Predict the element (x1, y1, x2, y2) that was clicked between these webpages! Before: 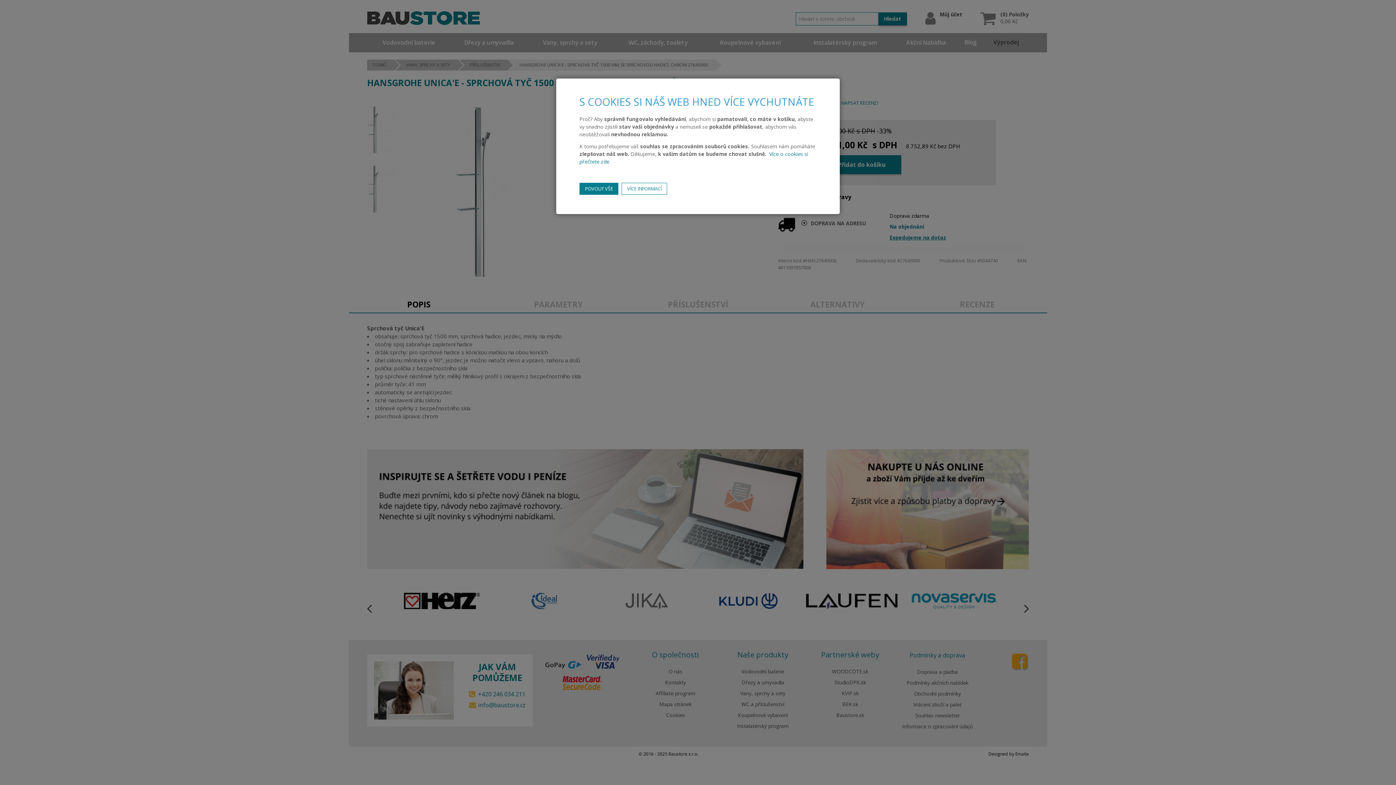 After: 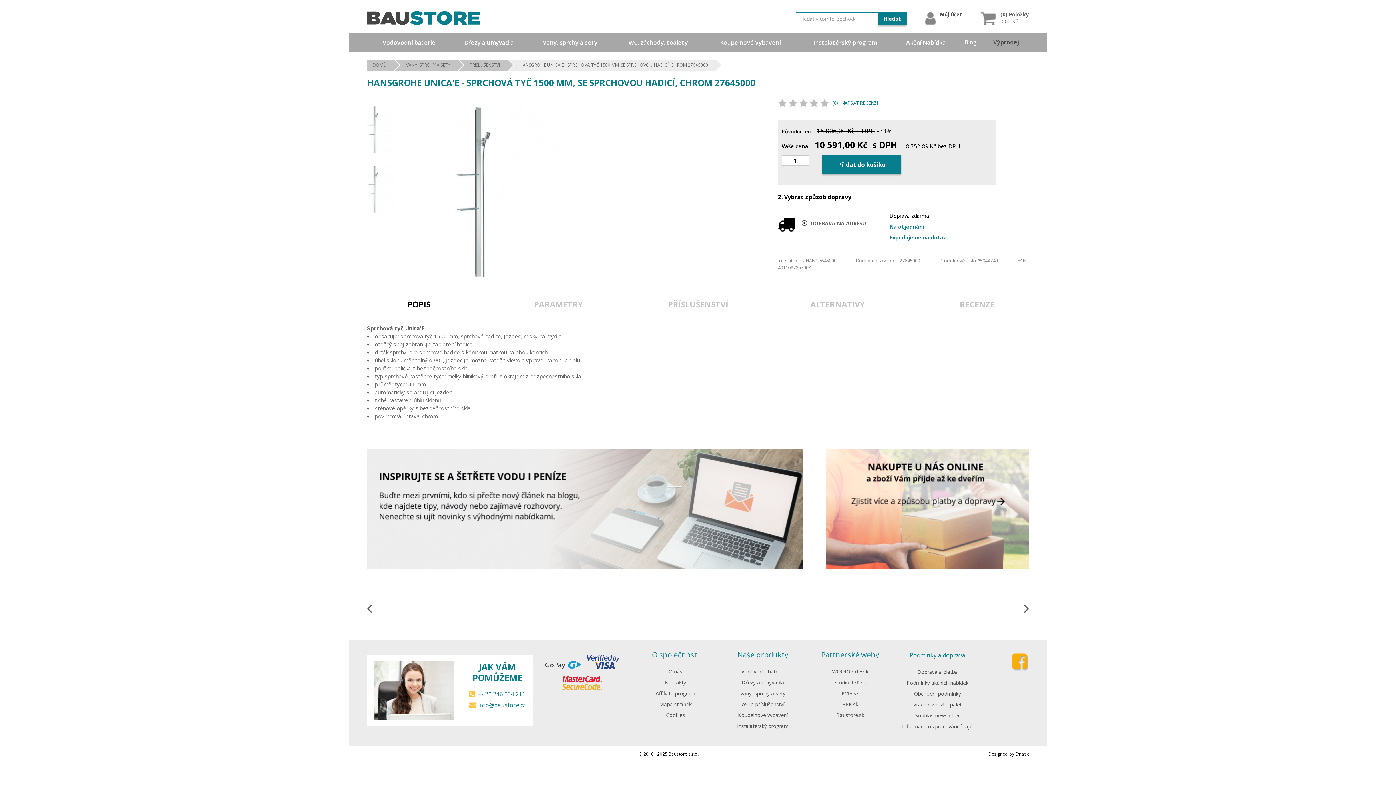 Action: label: POVOLIT VŠE bbox: (579, 182, 618, 194)